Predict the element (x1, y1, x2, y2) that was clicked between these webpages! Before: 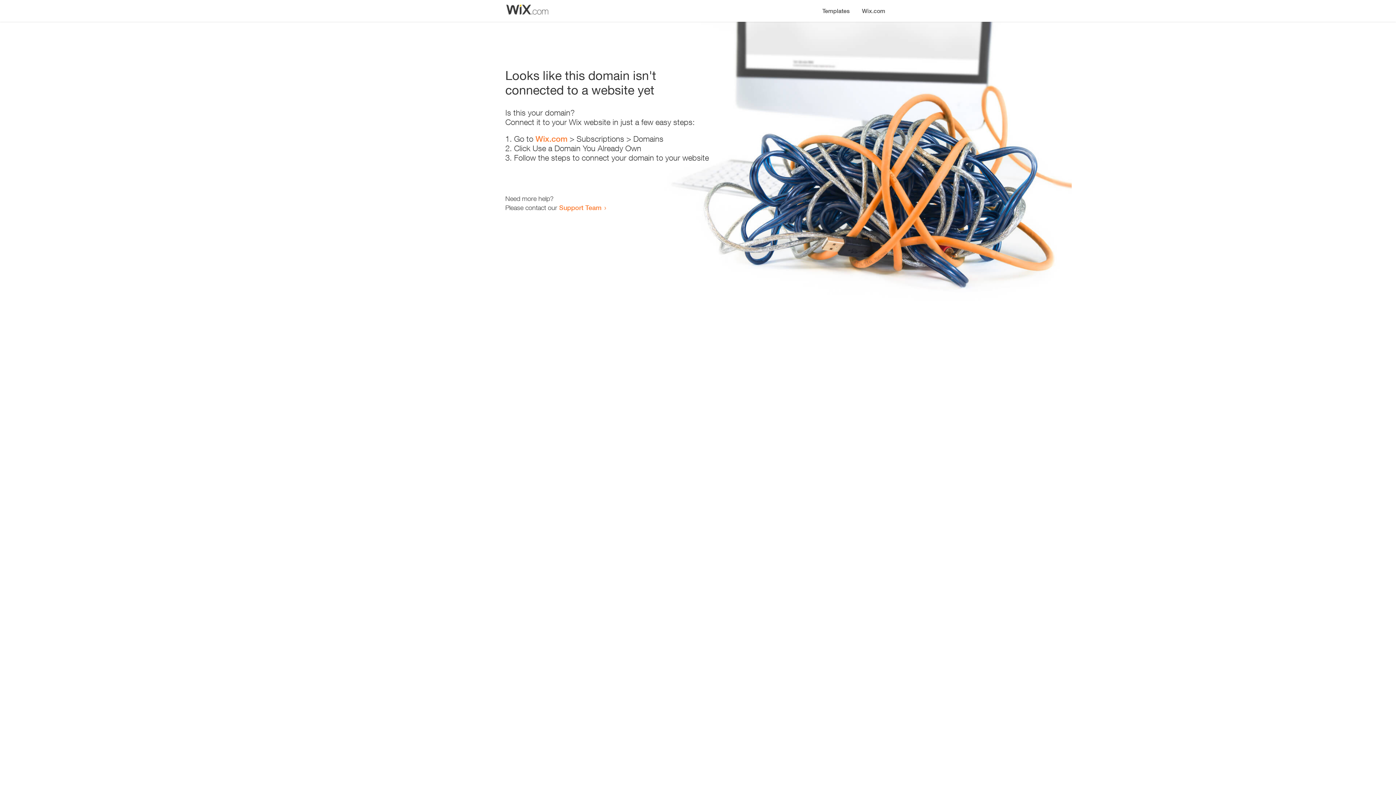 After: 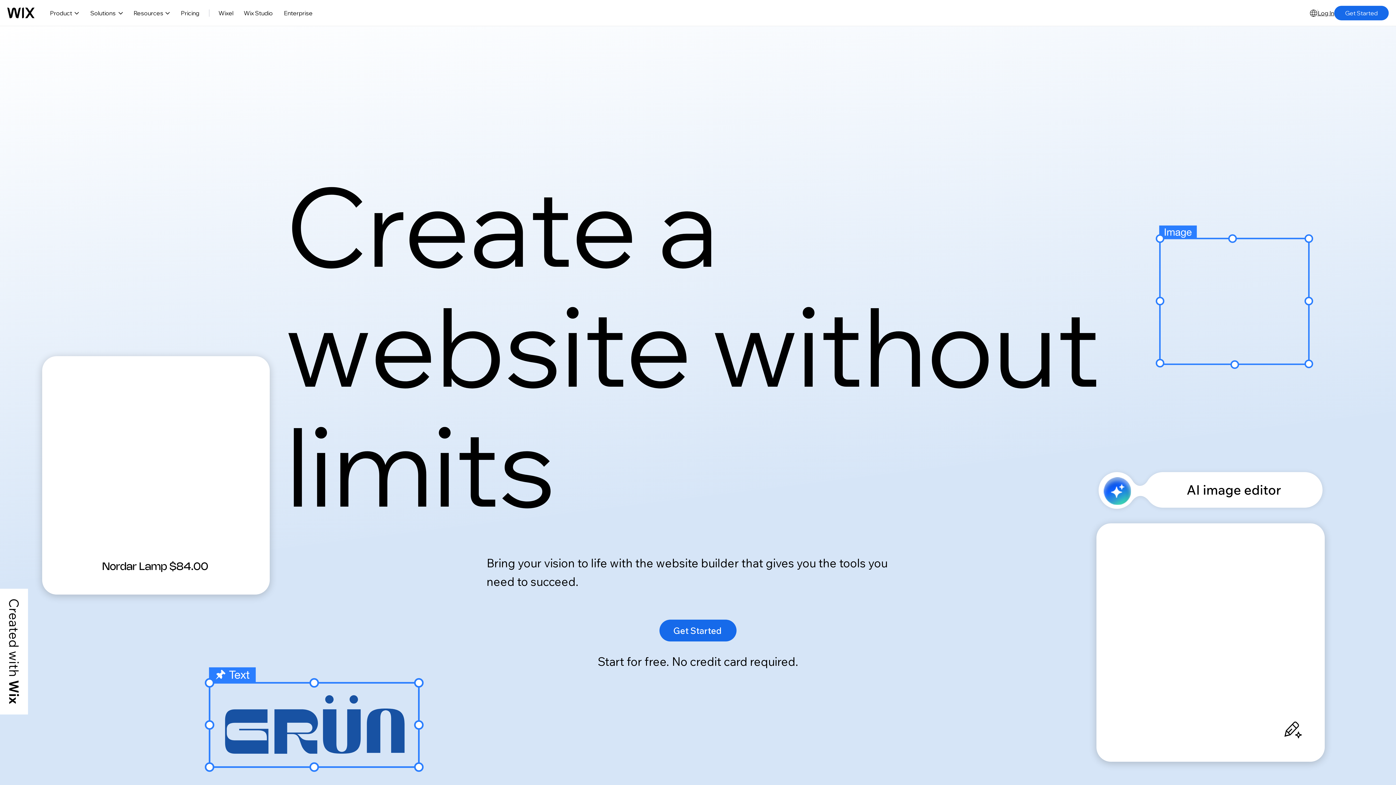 Action: bbox: (535, 134, 567, 143) label: Wix.com